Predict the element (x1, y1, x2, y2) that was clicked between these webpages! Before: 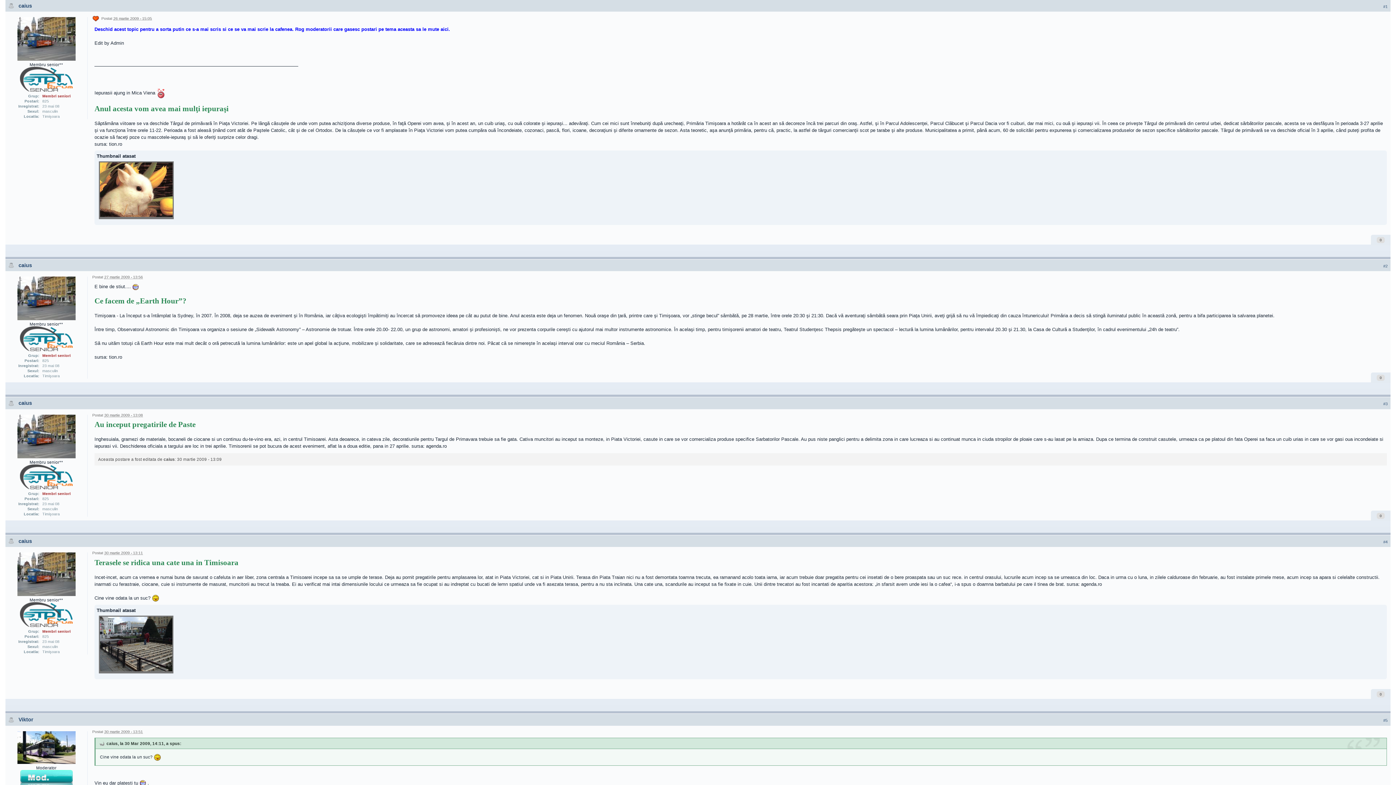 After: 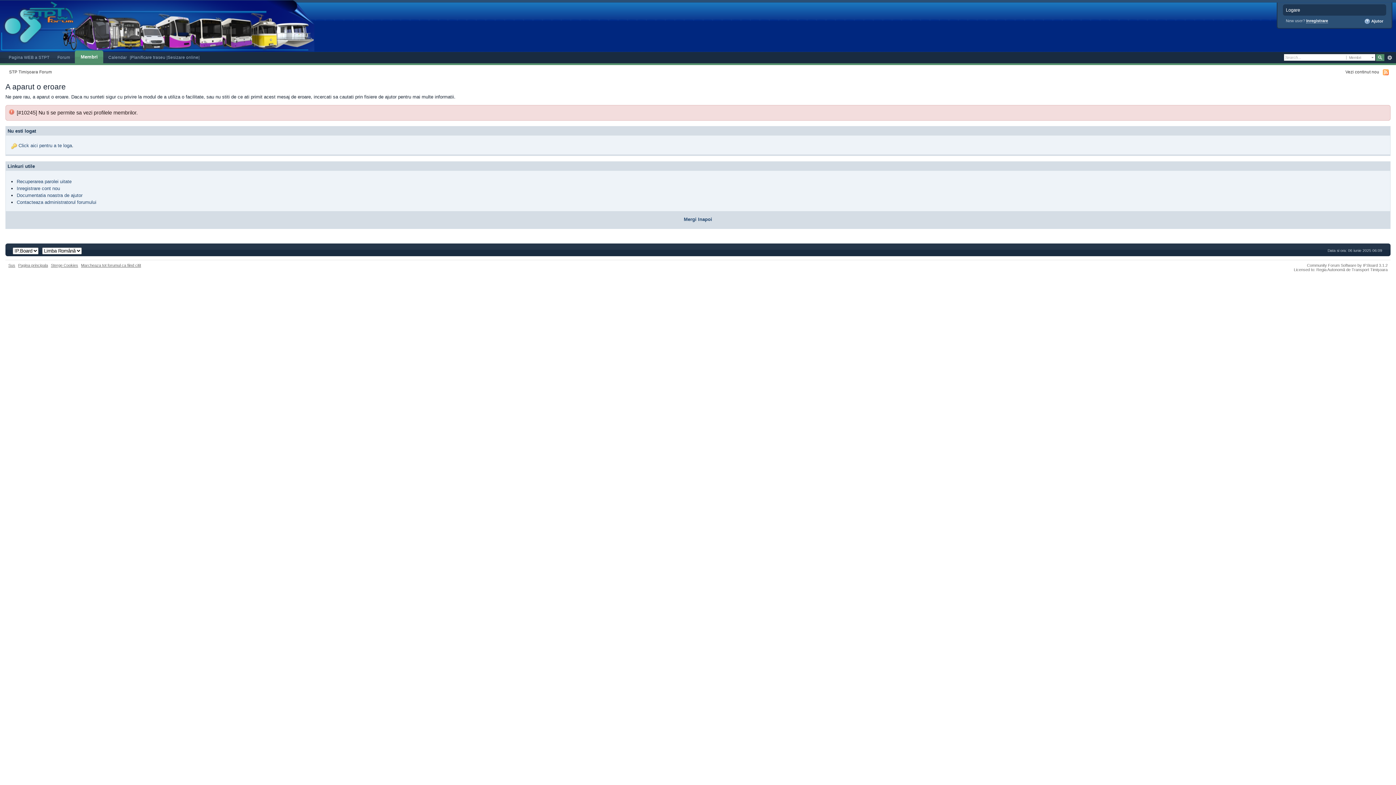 Action: label: caius bbox: (18, 538, 32, 544)